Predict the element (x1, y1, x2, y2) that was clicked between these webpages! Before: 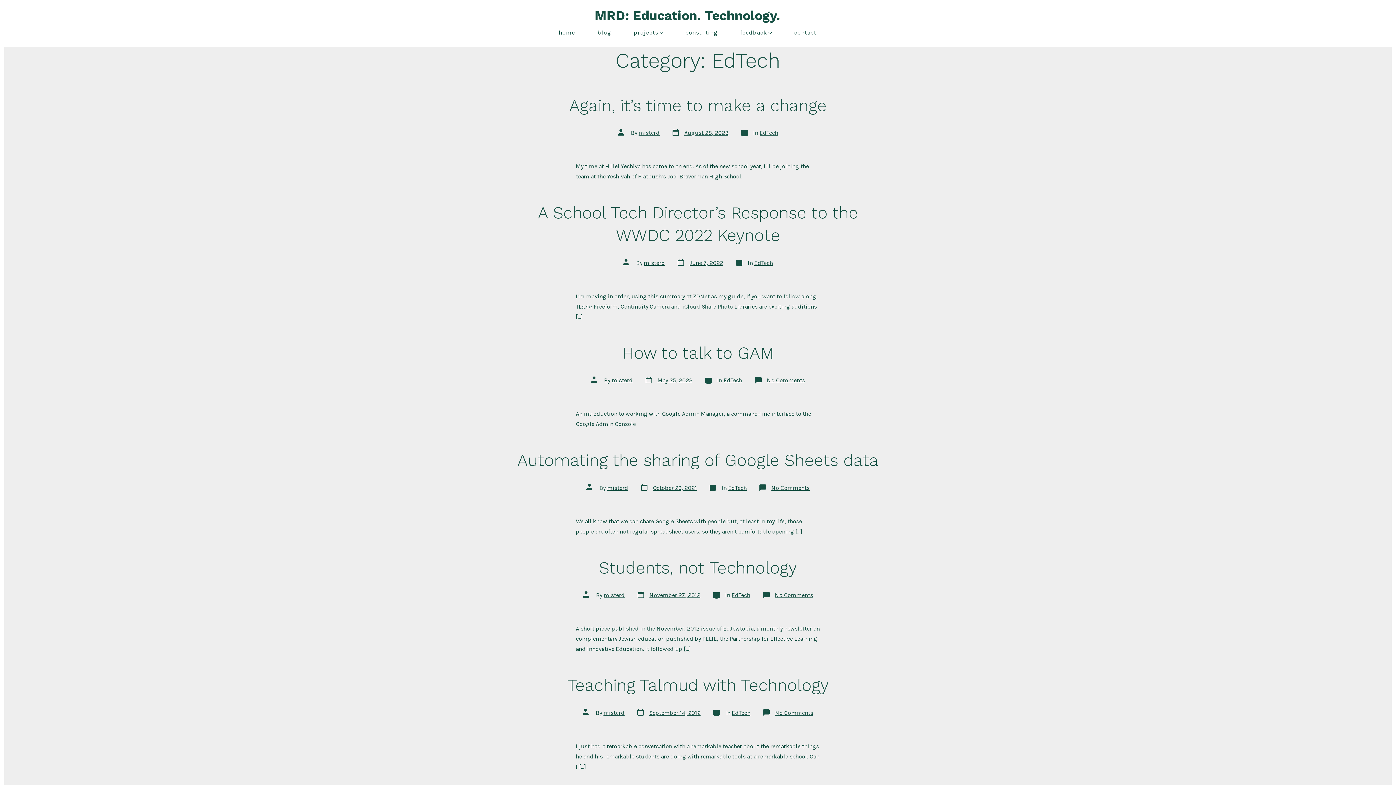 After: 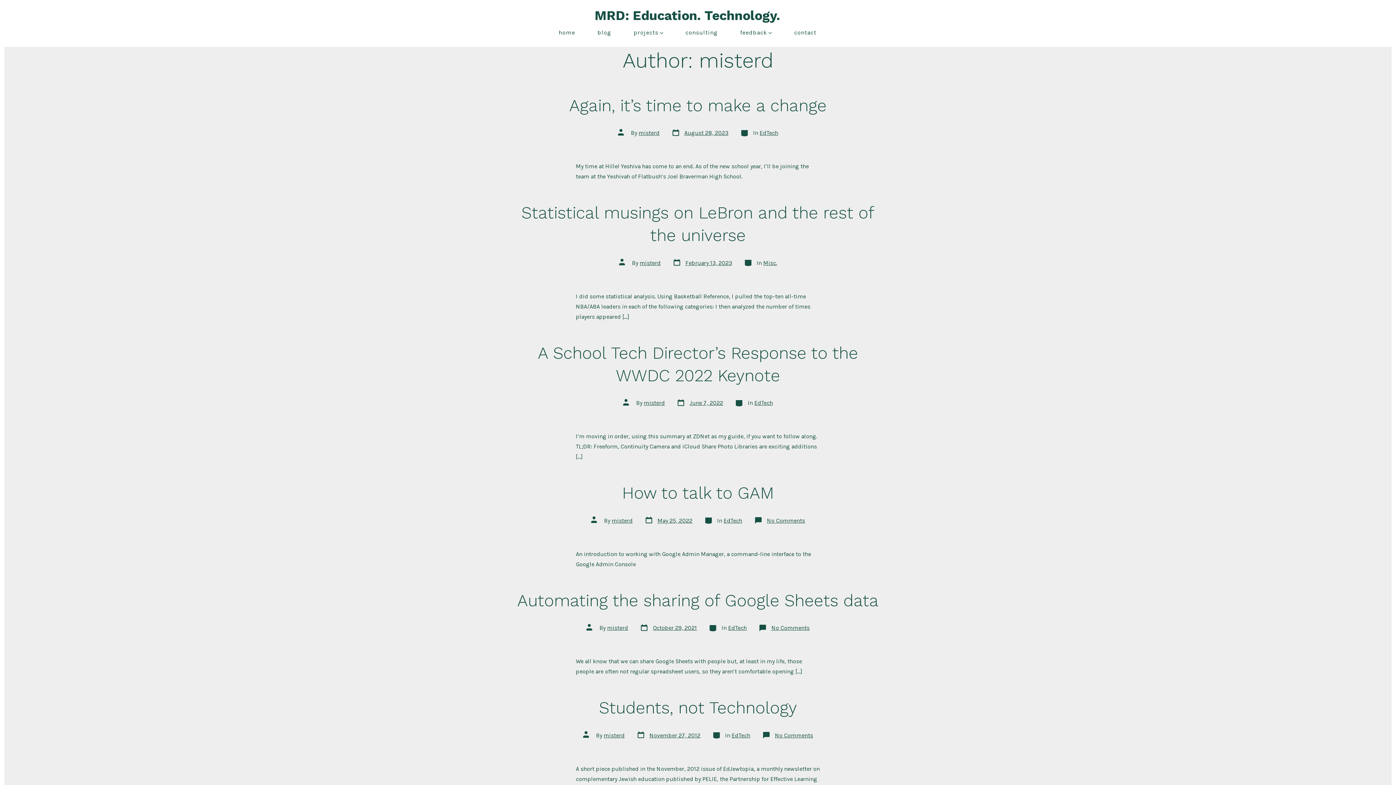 Action: label: misterd bbox: (611, 377, 632, 384)